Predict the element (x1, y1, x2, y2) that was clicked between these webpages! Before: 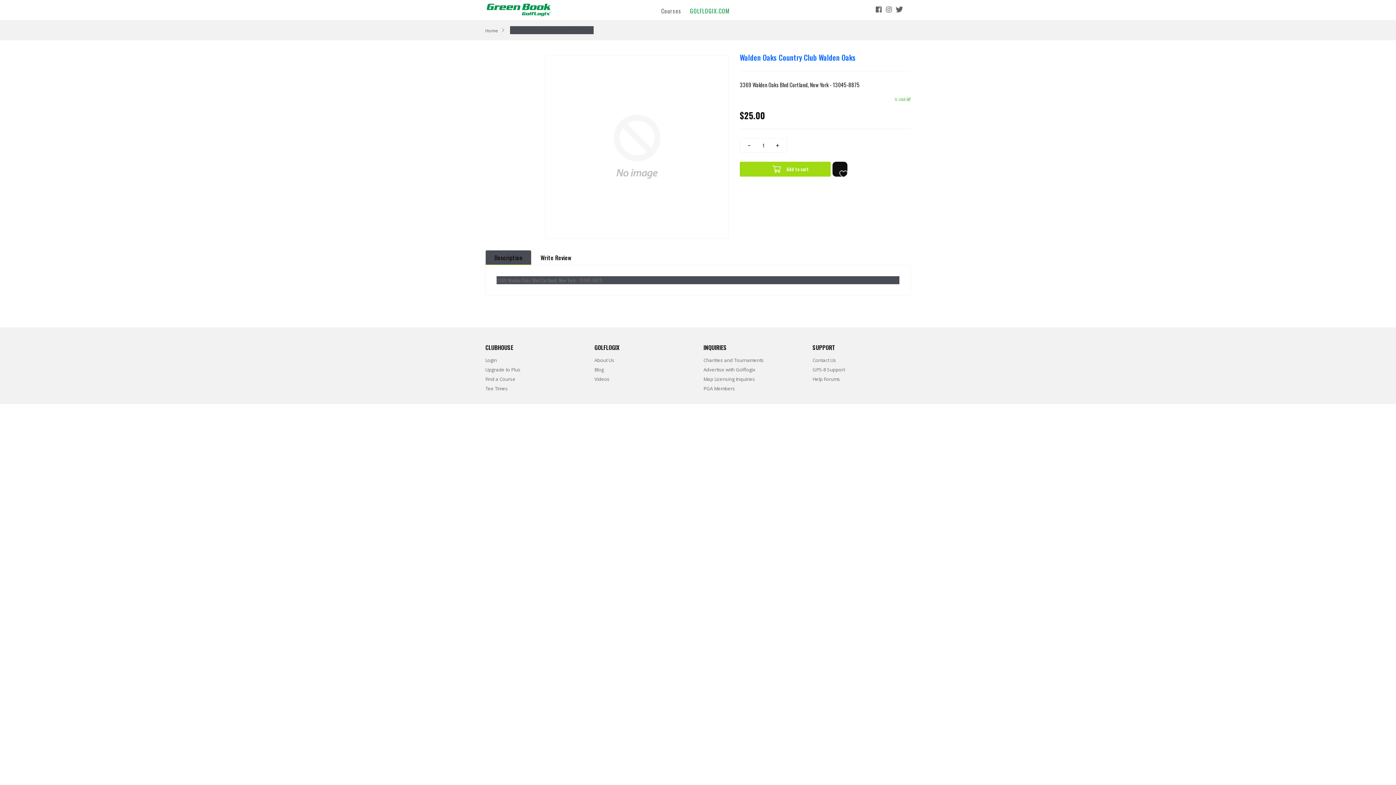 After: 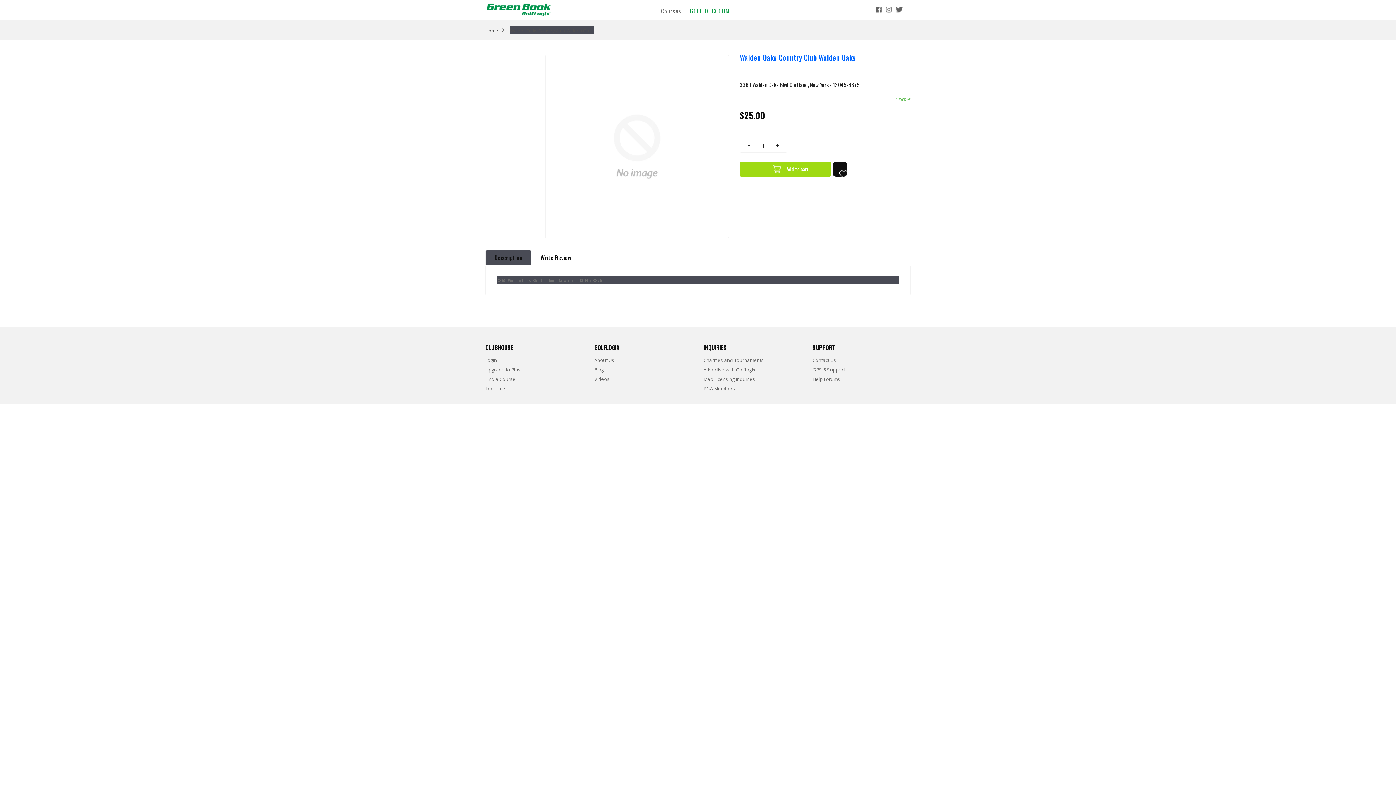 Action: bbox: (485, 385, 508, 392) label: Tee Times